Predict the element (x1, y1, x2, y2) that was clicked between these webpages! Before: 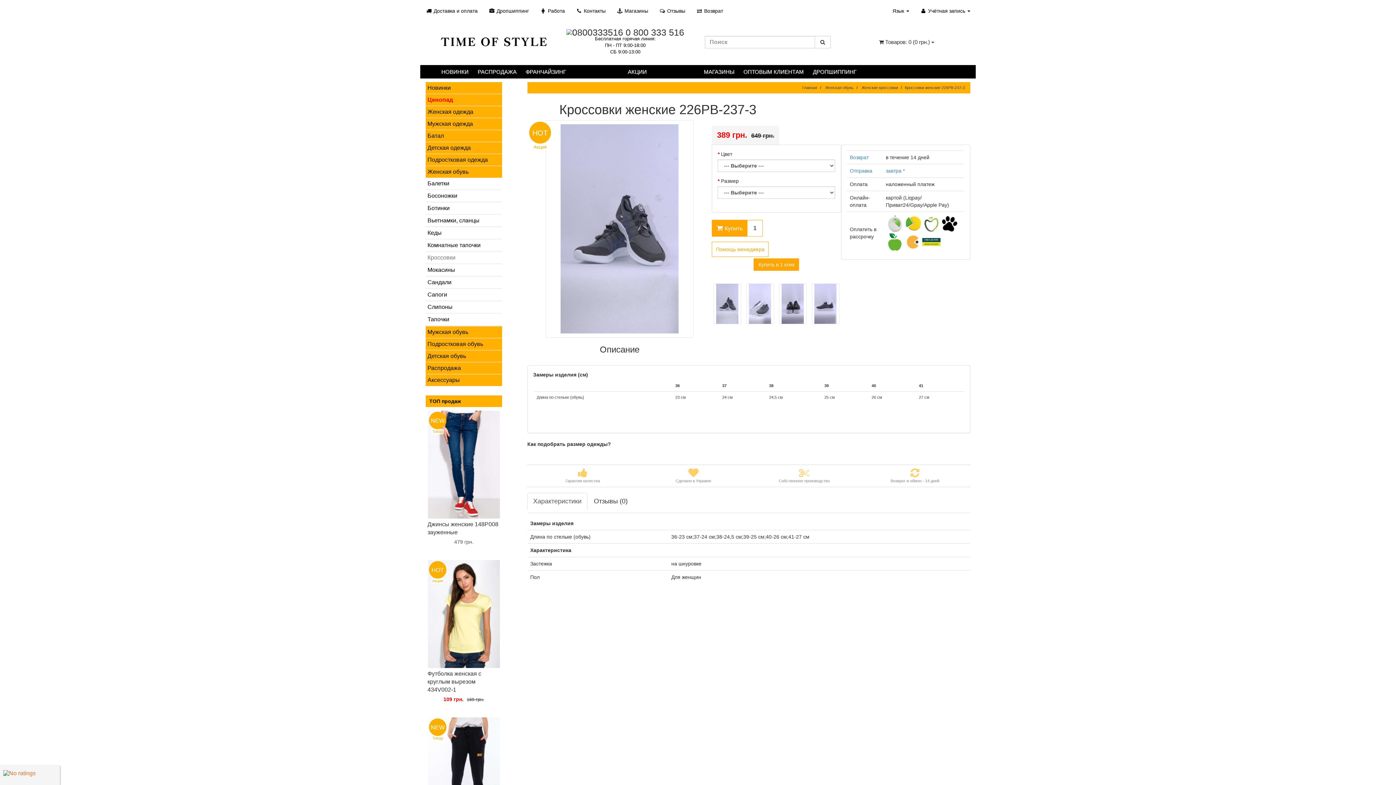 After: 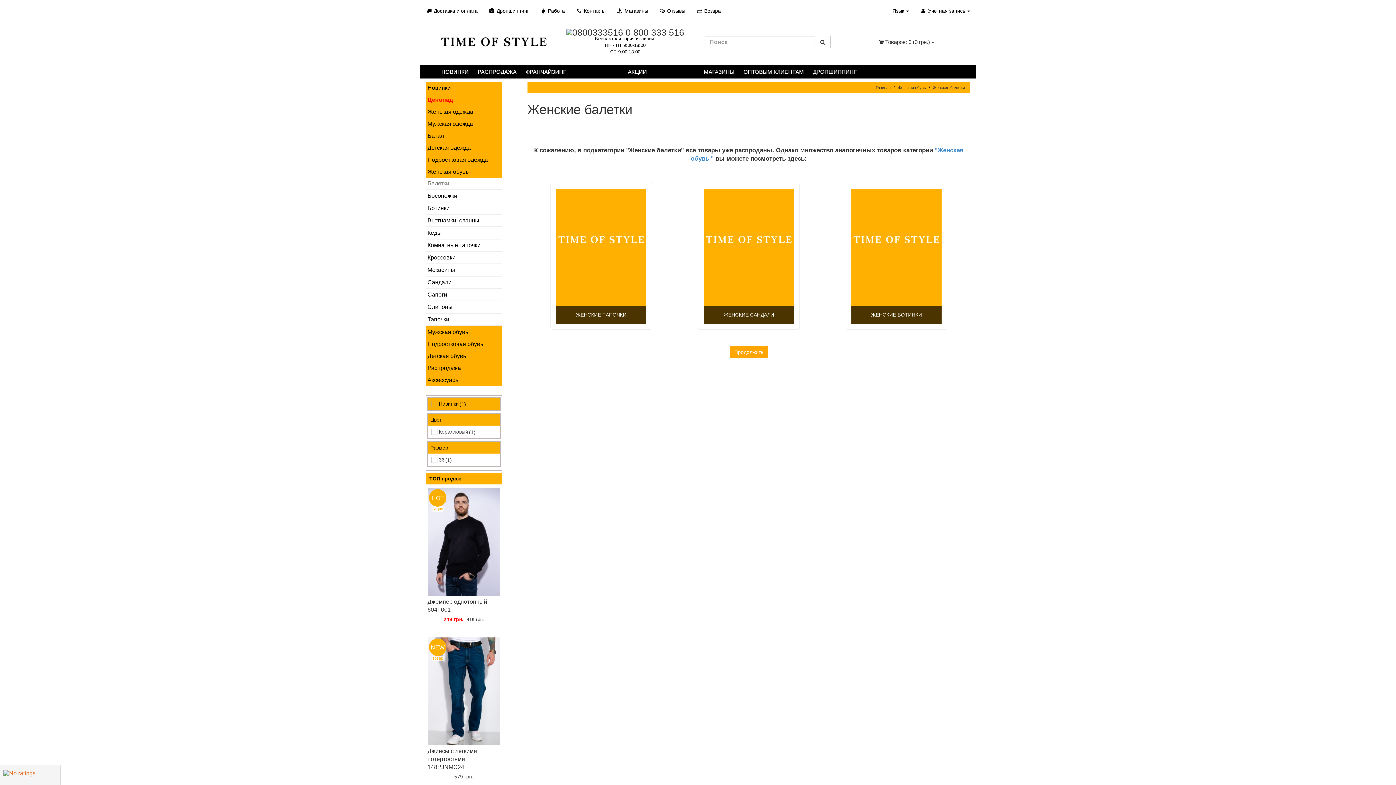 Action: label: Балетки bbox: (425, 177, 502, 189)